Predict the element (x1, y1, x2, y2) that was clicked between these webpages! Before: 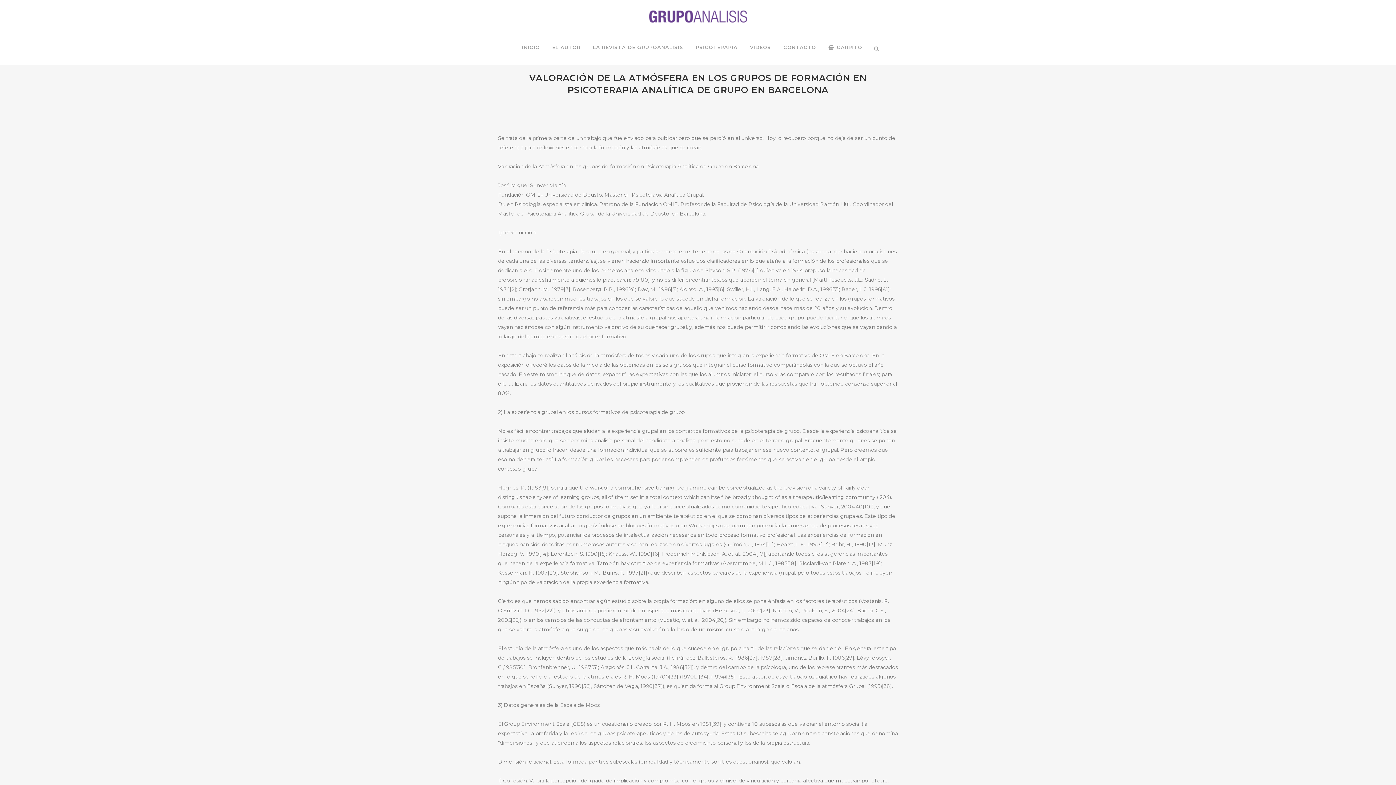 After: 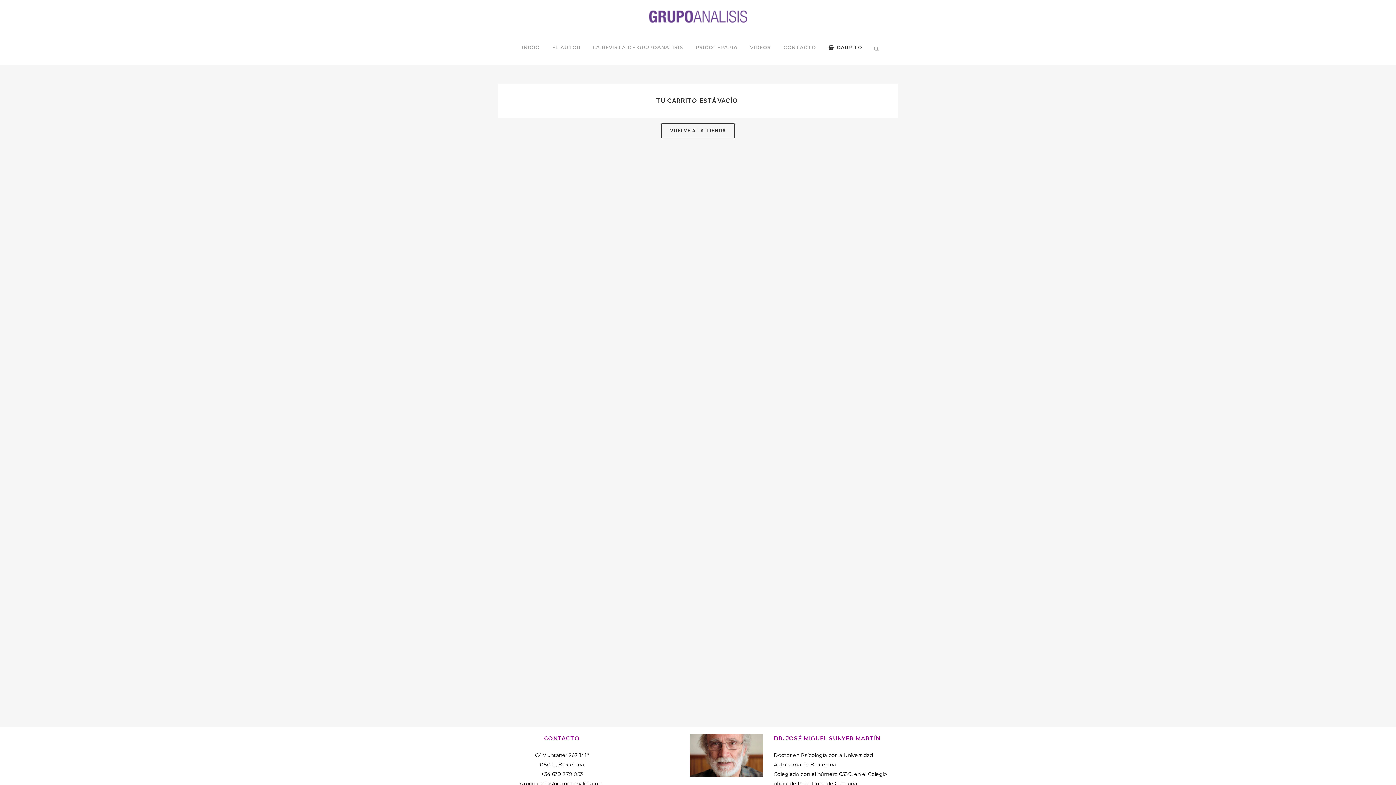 Action: bbox: (822, 29, 868, 65) label: CARRITO